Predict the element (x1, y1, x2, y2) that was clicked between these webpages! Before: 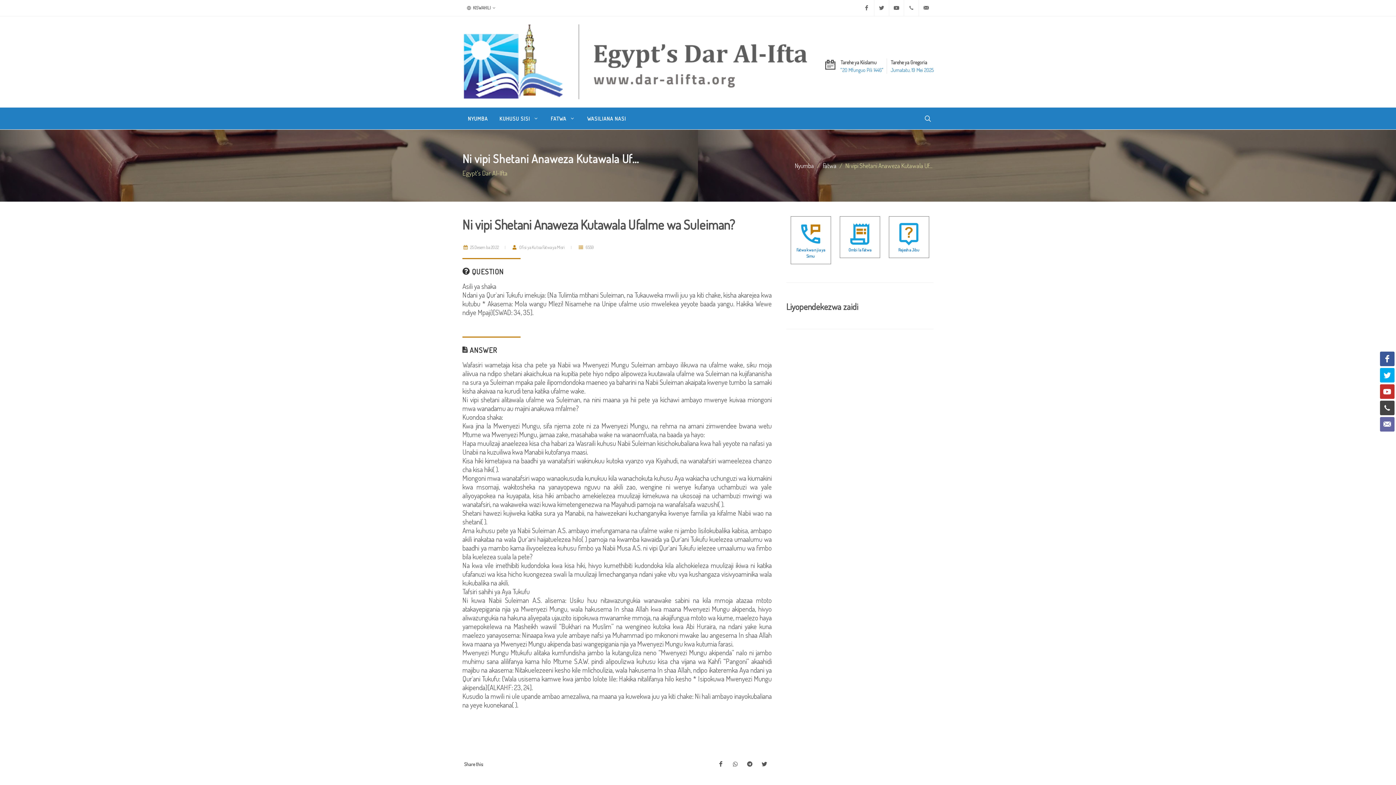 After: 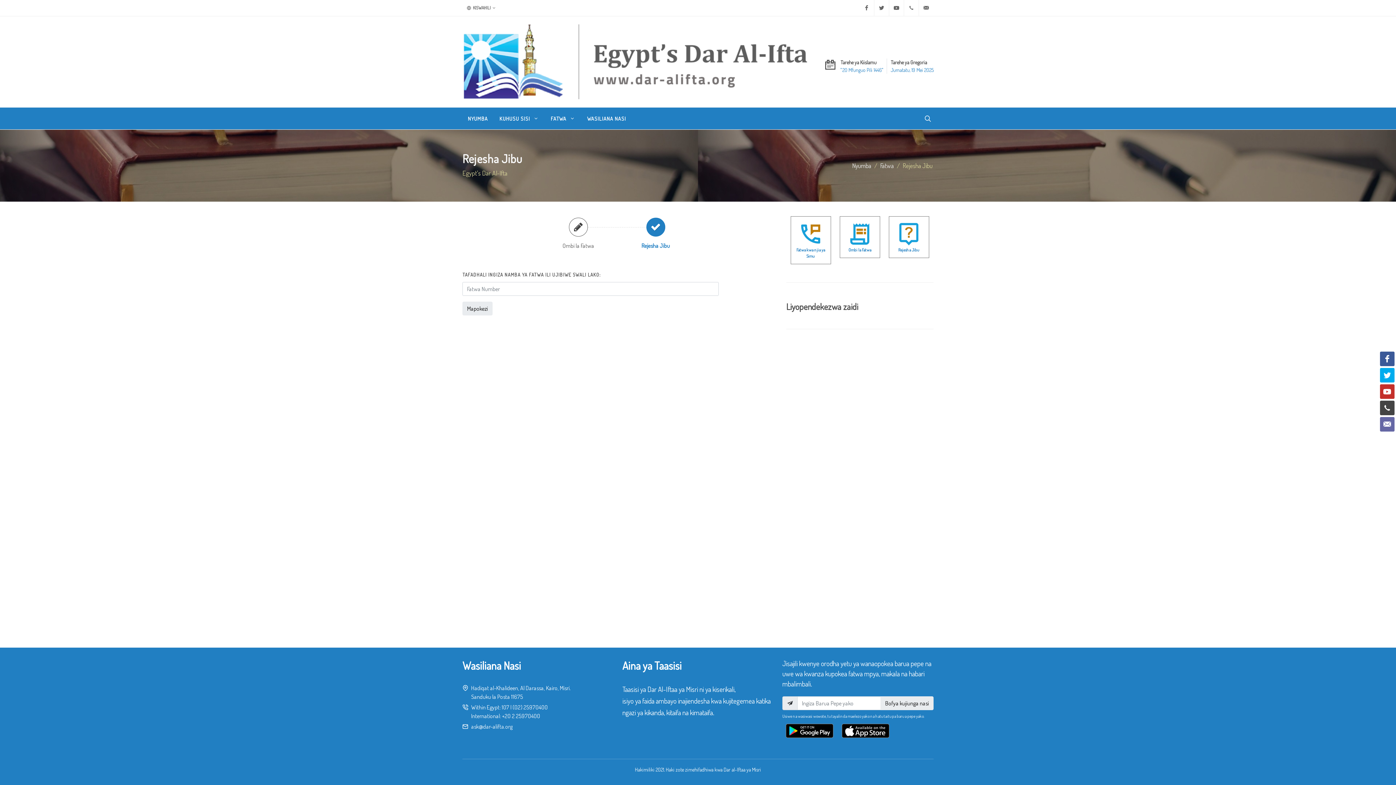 Action: bbox: (896, 221, 921, 246)